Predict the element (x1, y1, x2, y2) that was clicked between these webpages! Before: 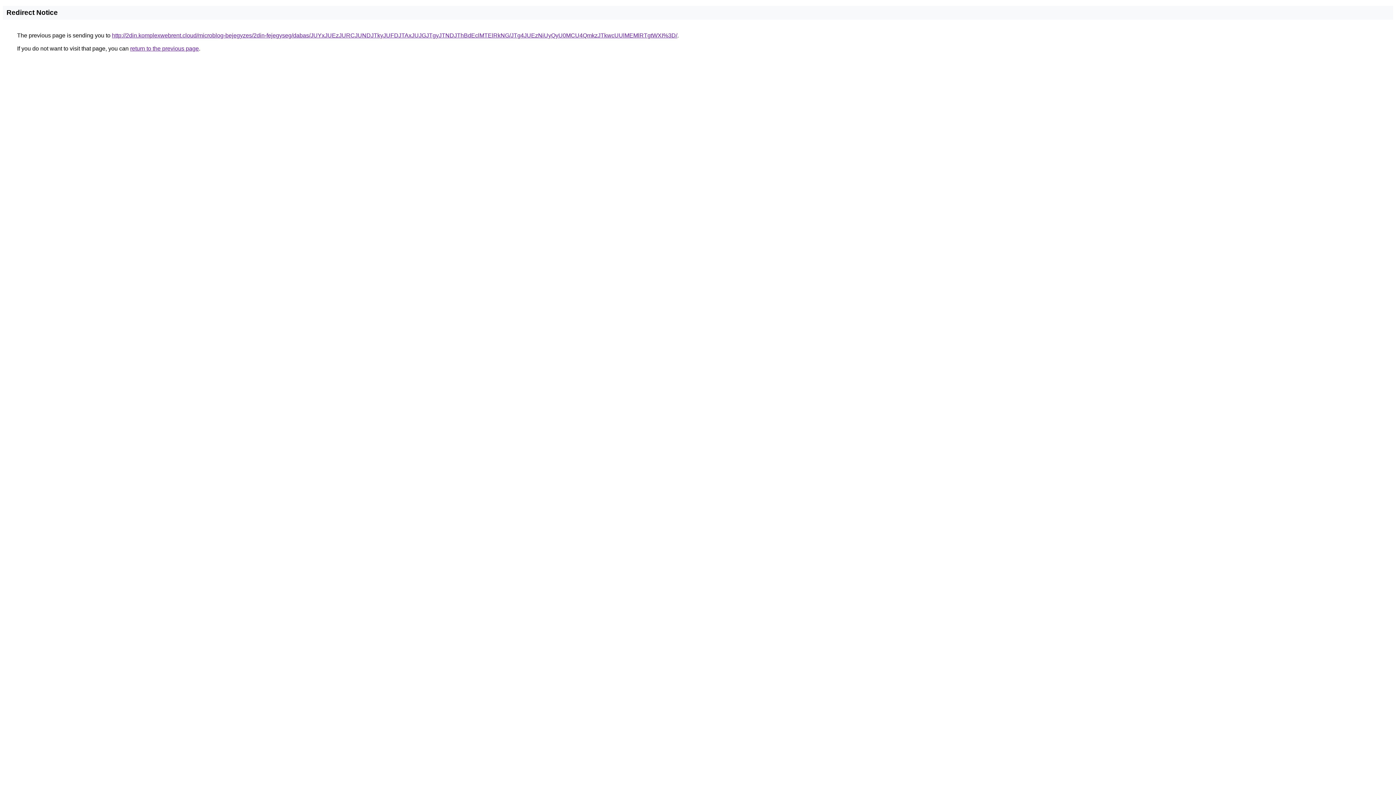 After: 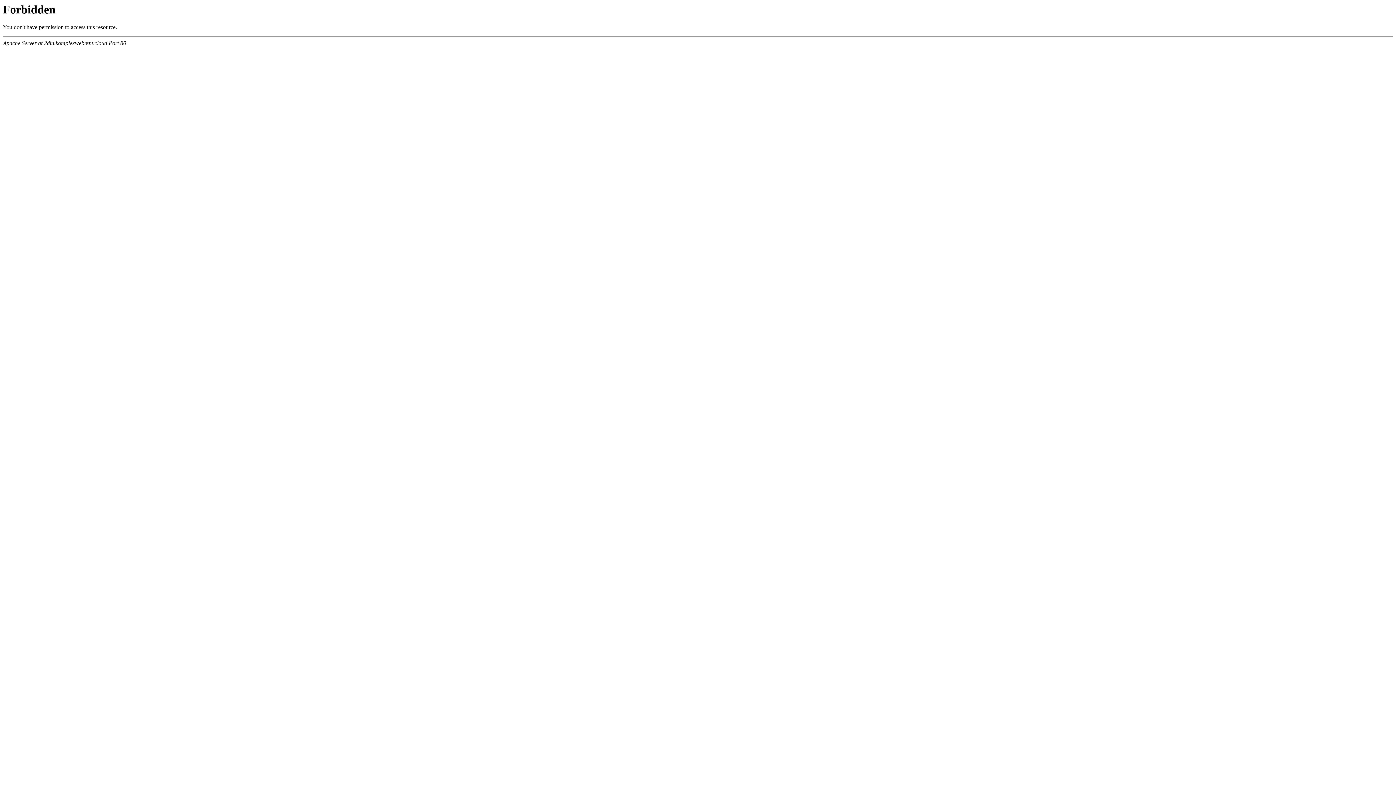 Action: label: http://2din.komplexwebrent.cloud/microblog-bejegyzes/2din-fejegyseg/dabas/JUYxJUEzJURCJUNDJTkyJUFDJTAxJUJGJTgyJTNDJThBdEclMTElRkNG/JTg4JUEzNiUyQyU0MCU4QmkzJTkwcUUlMEMlRTgtWXI%3D/ bbox: (112, 32, 677, 38)